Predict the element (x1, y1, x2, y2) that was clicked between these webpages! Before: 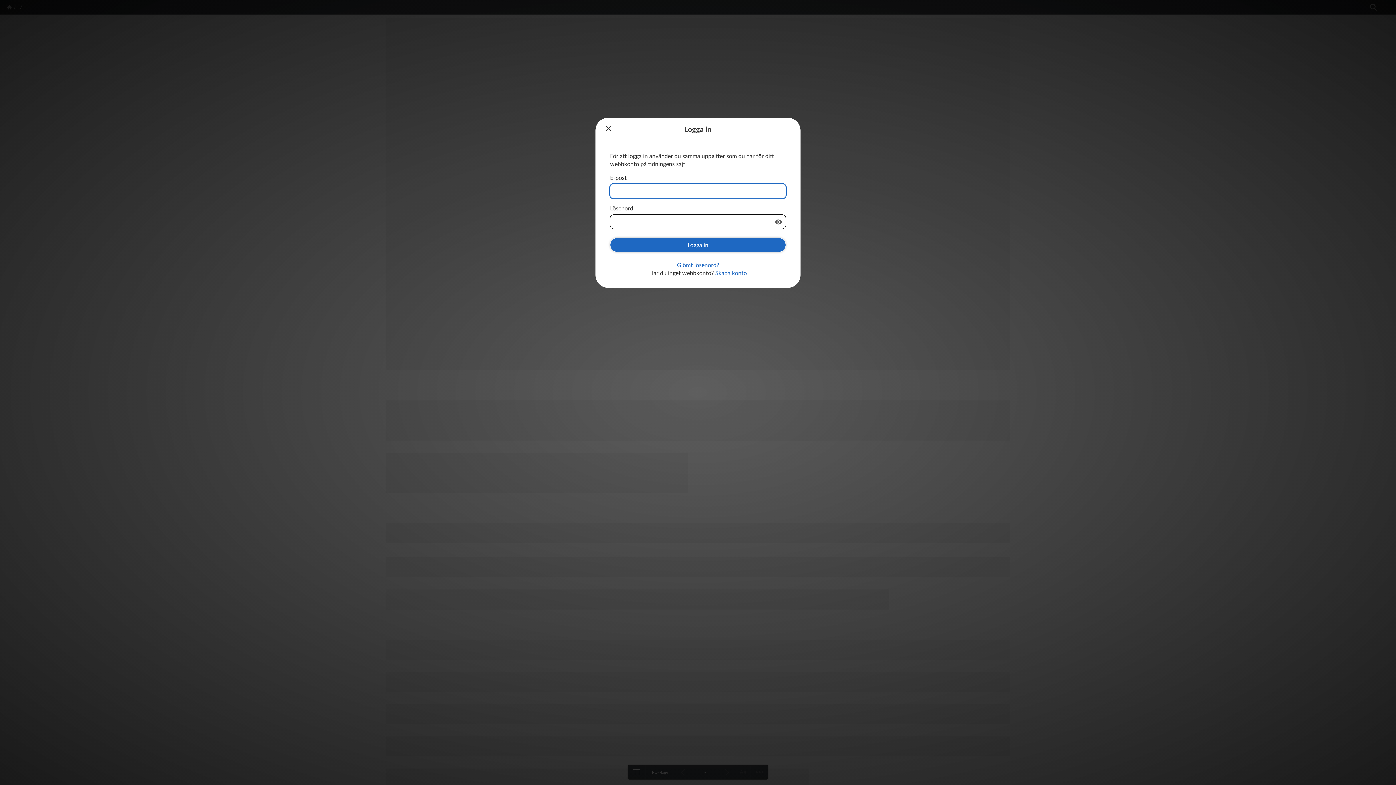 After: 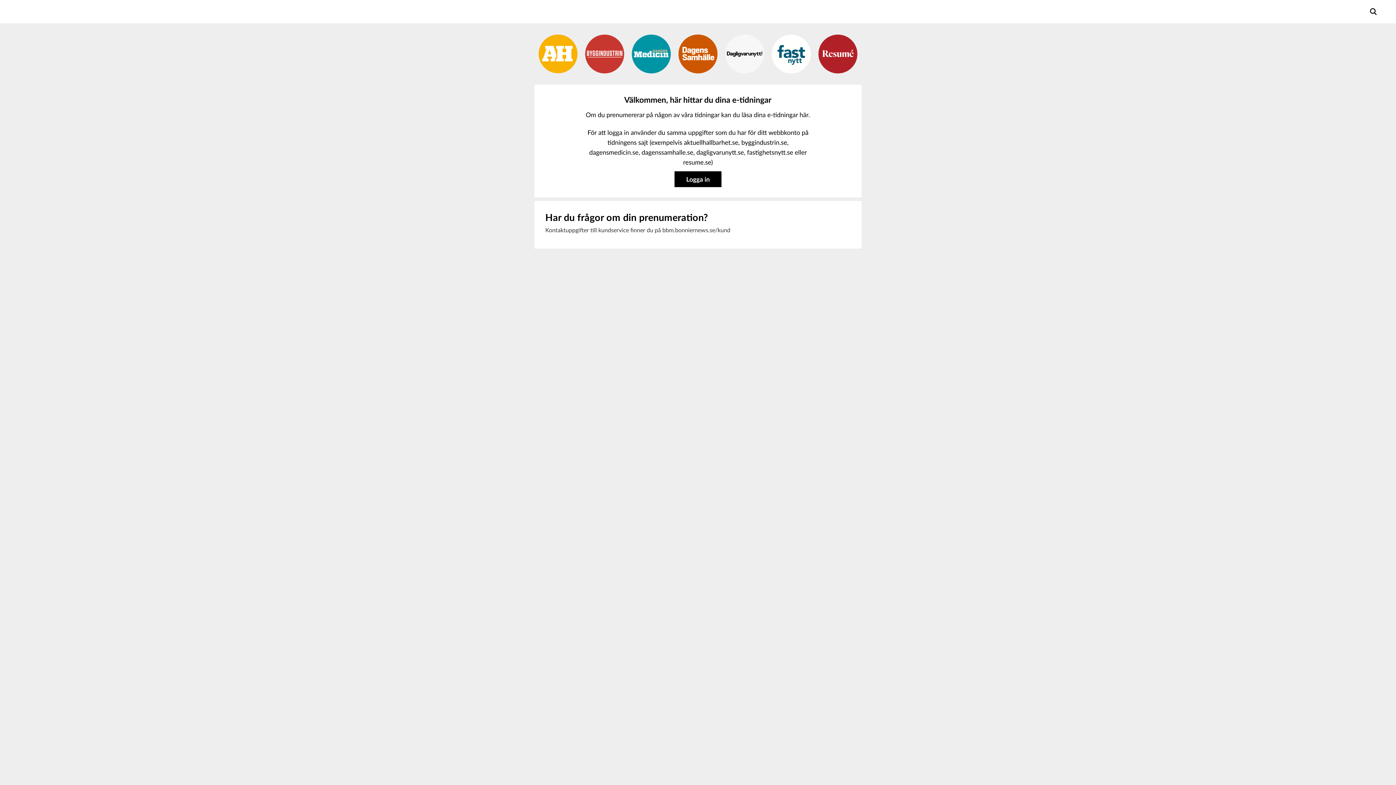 Action: bbox: (595, 117, 621, 140)